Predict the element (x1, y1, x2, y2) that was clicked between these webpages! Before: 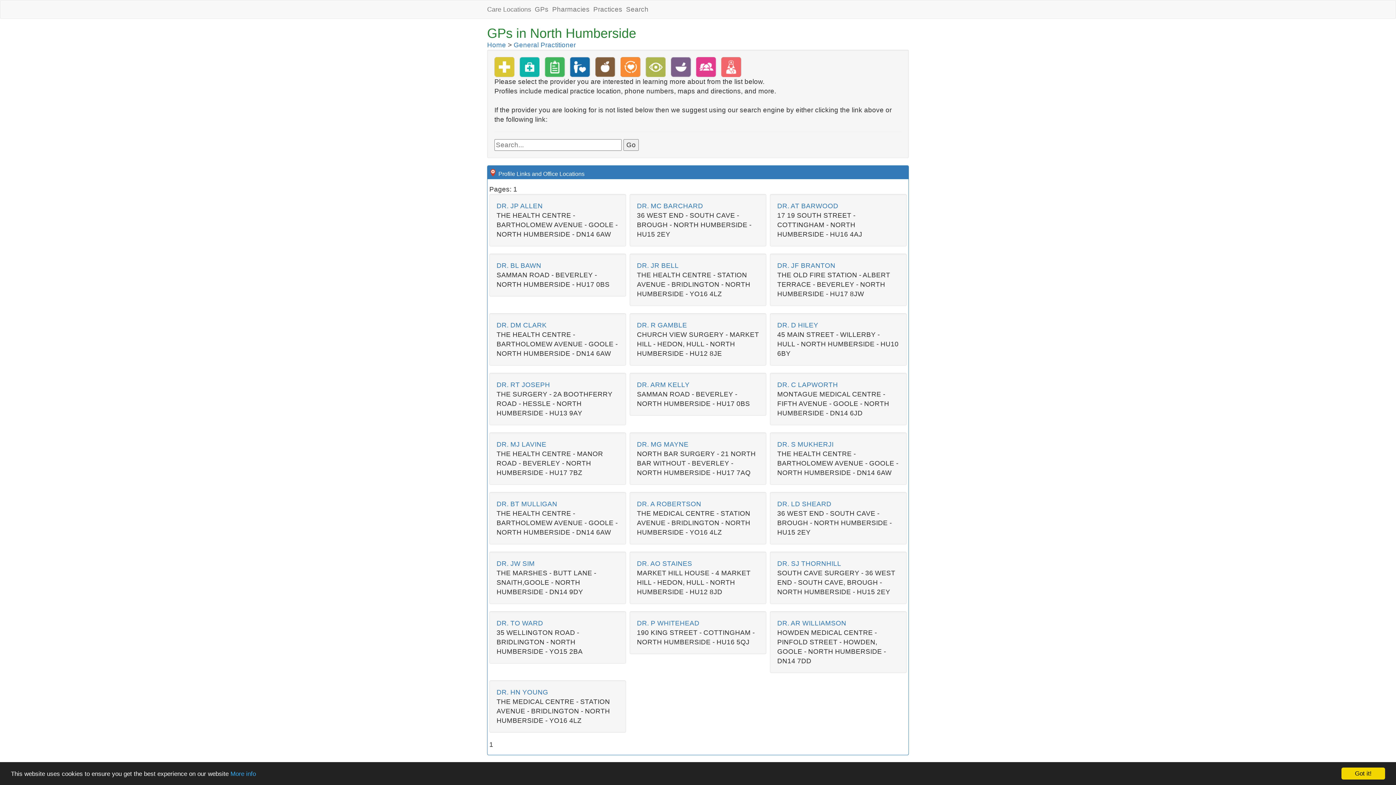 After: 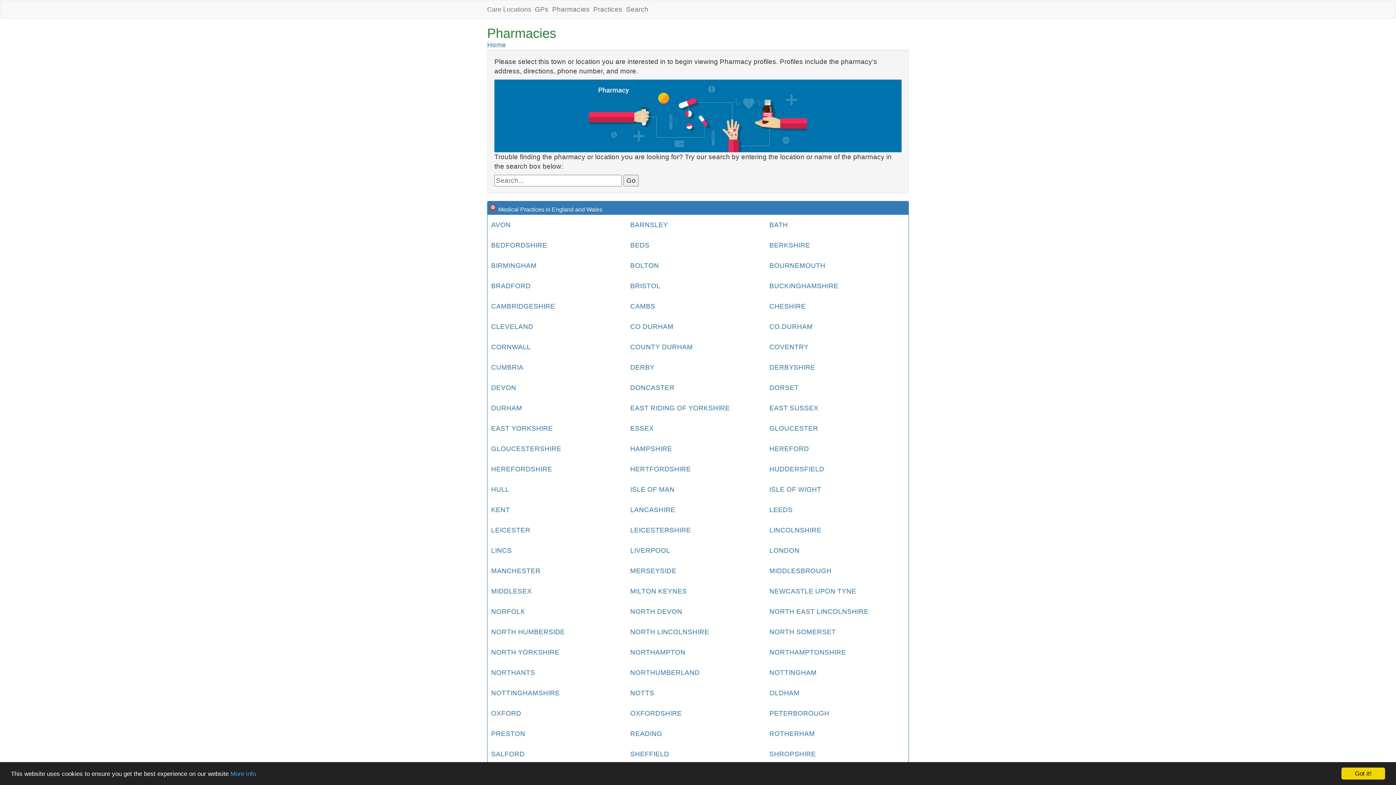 Action: bbox: (550, 0, 591, 18) label: Pharmacies